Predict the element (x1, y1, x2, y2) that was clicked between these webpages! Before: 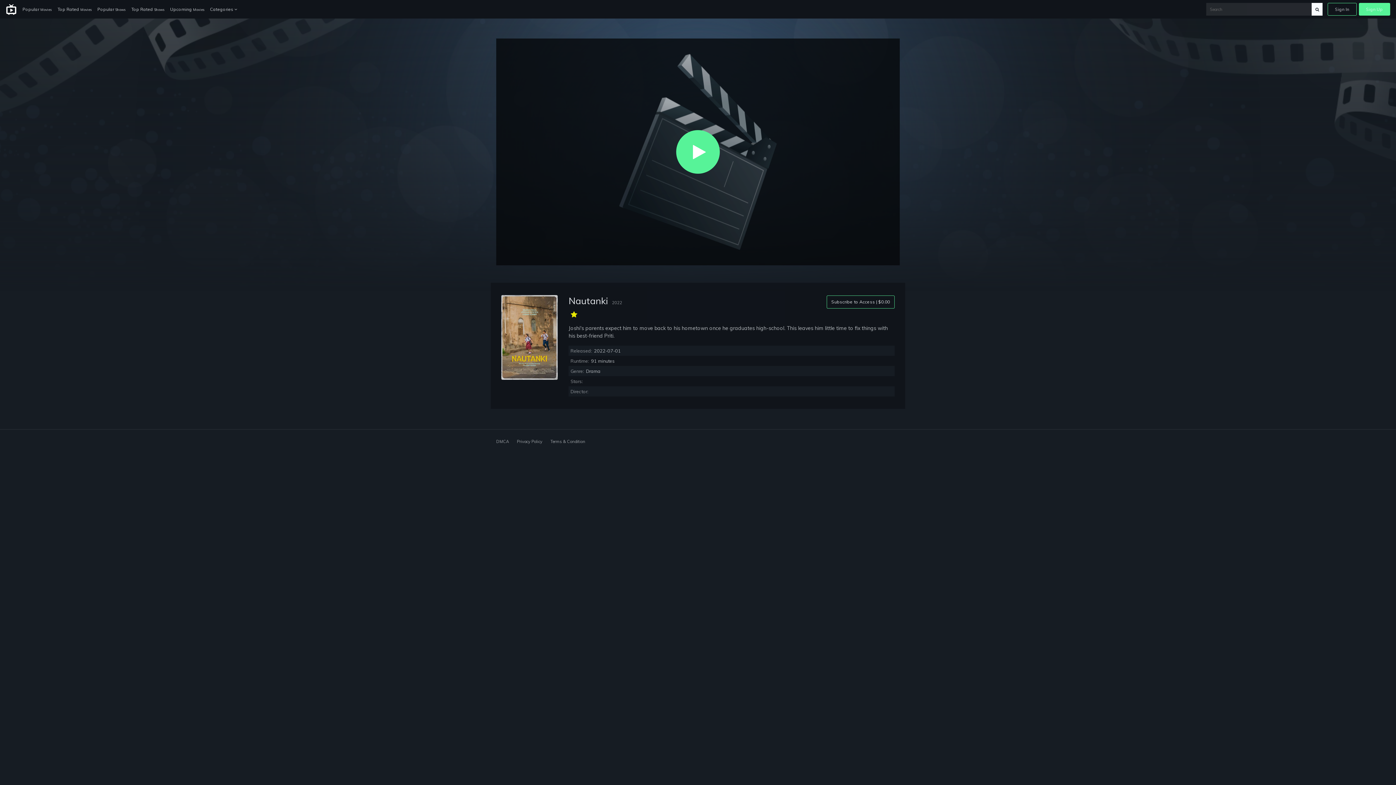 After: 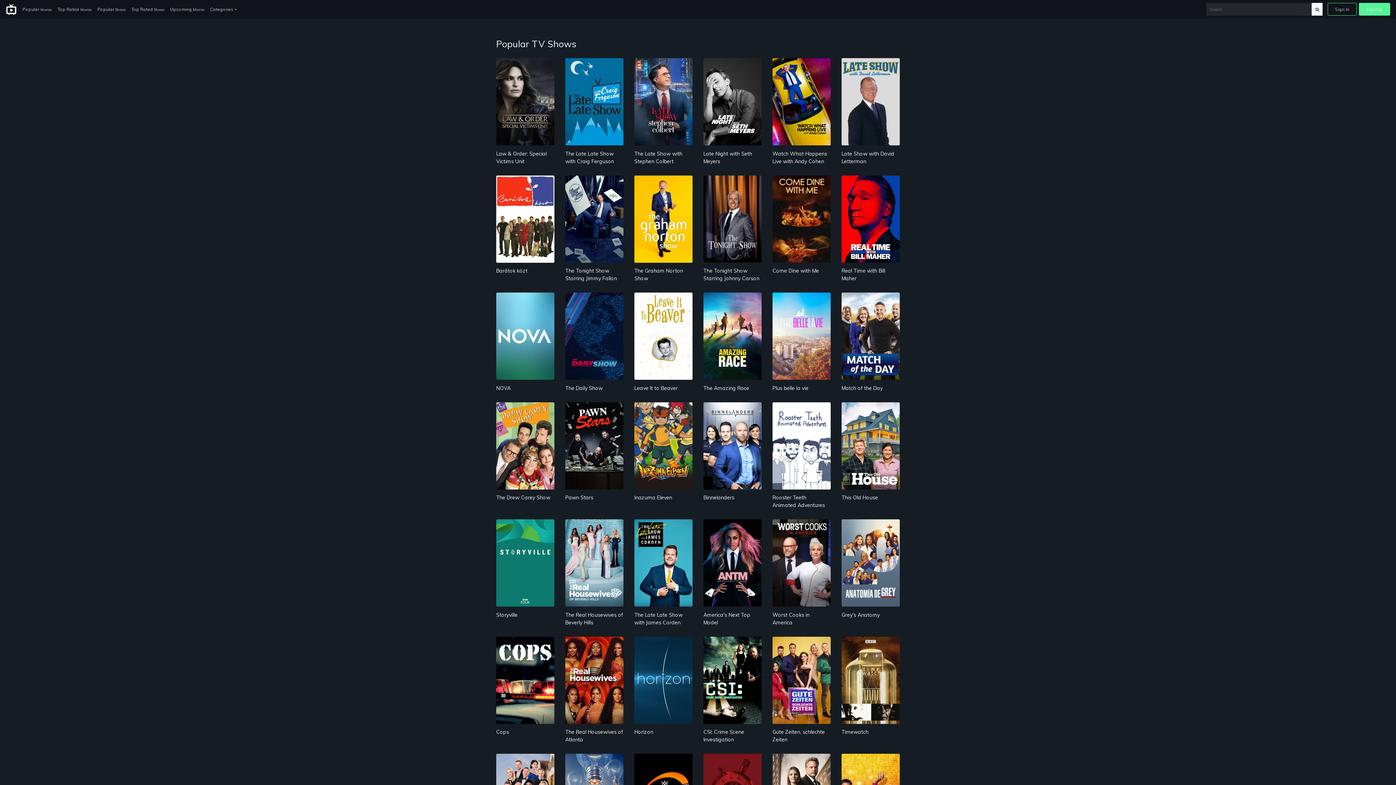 Action: bbox: (94, 3, 128, 15) label: Popular Shows